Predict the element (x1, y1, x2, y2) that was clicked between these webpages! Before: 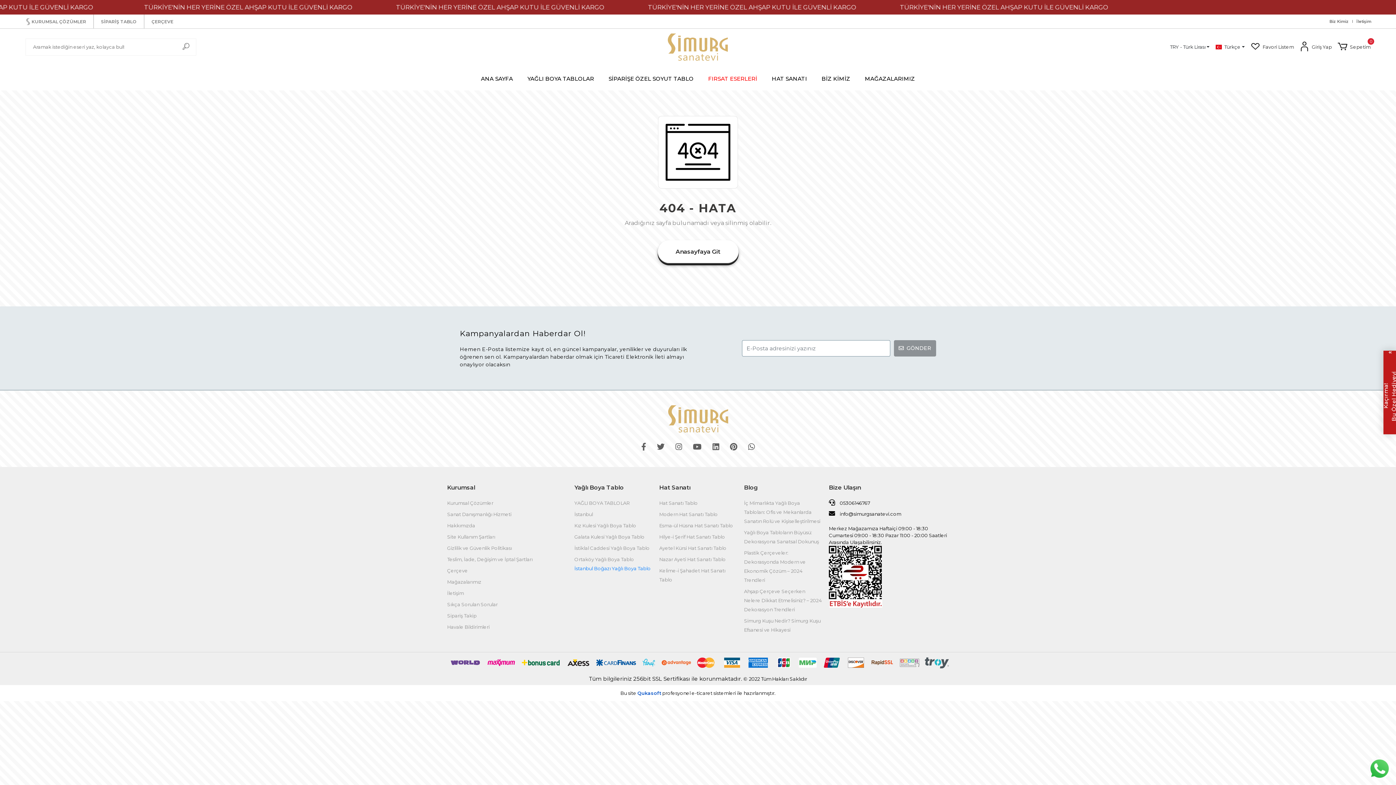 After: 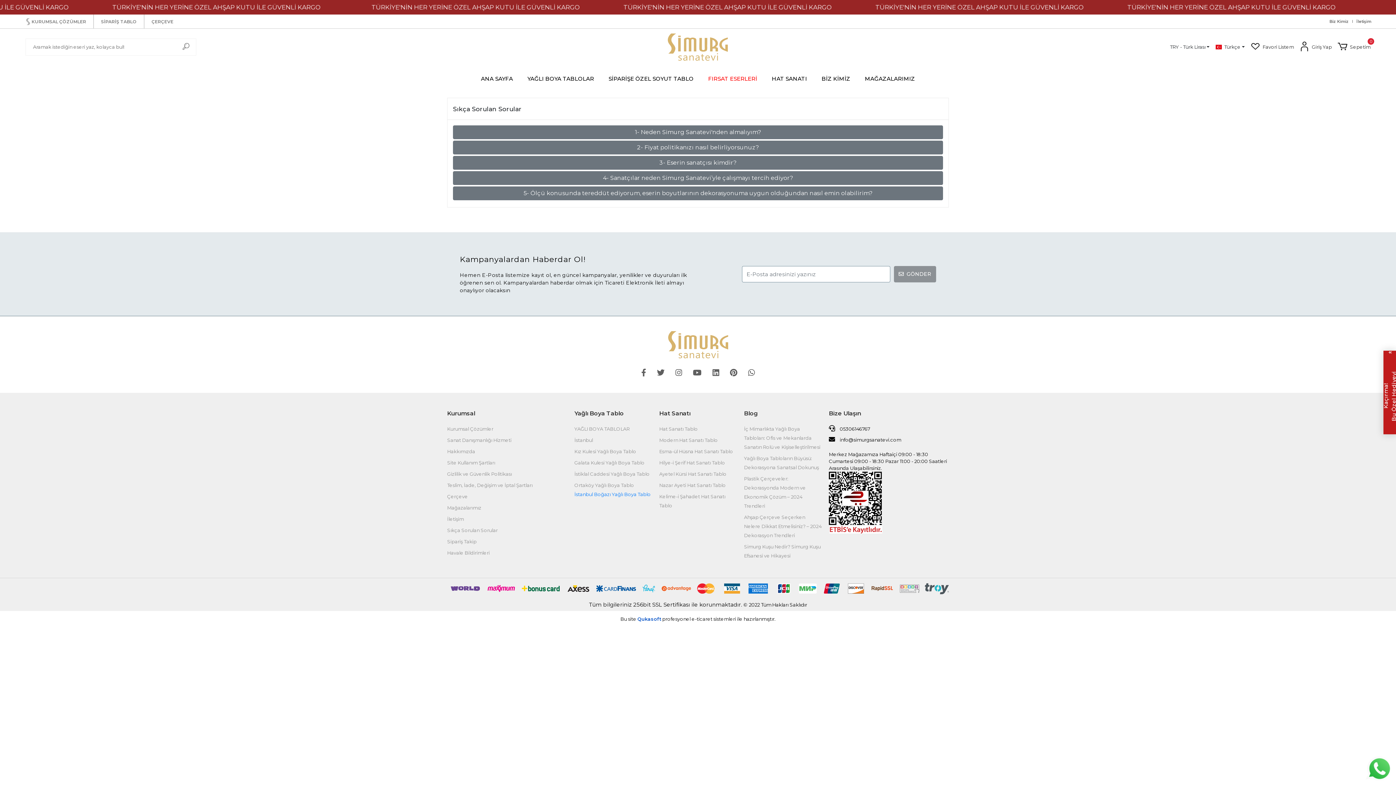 Action: bbox: (447, 600, 567, 609) label: Sıkça Sorulan Sorular